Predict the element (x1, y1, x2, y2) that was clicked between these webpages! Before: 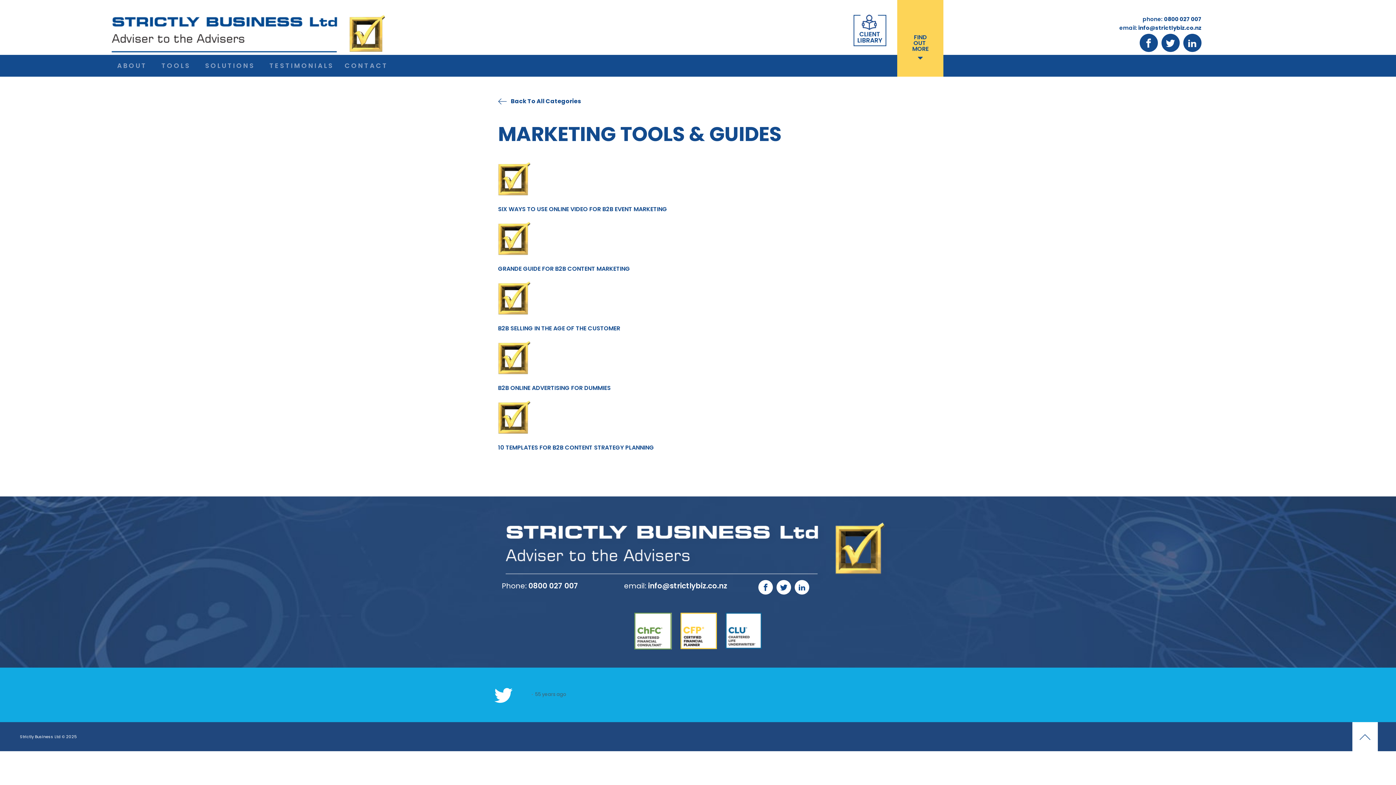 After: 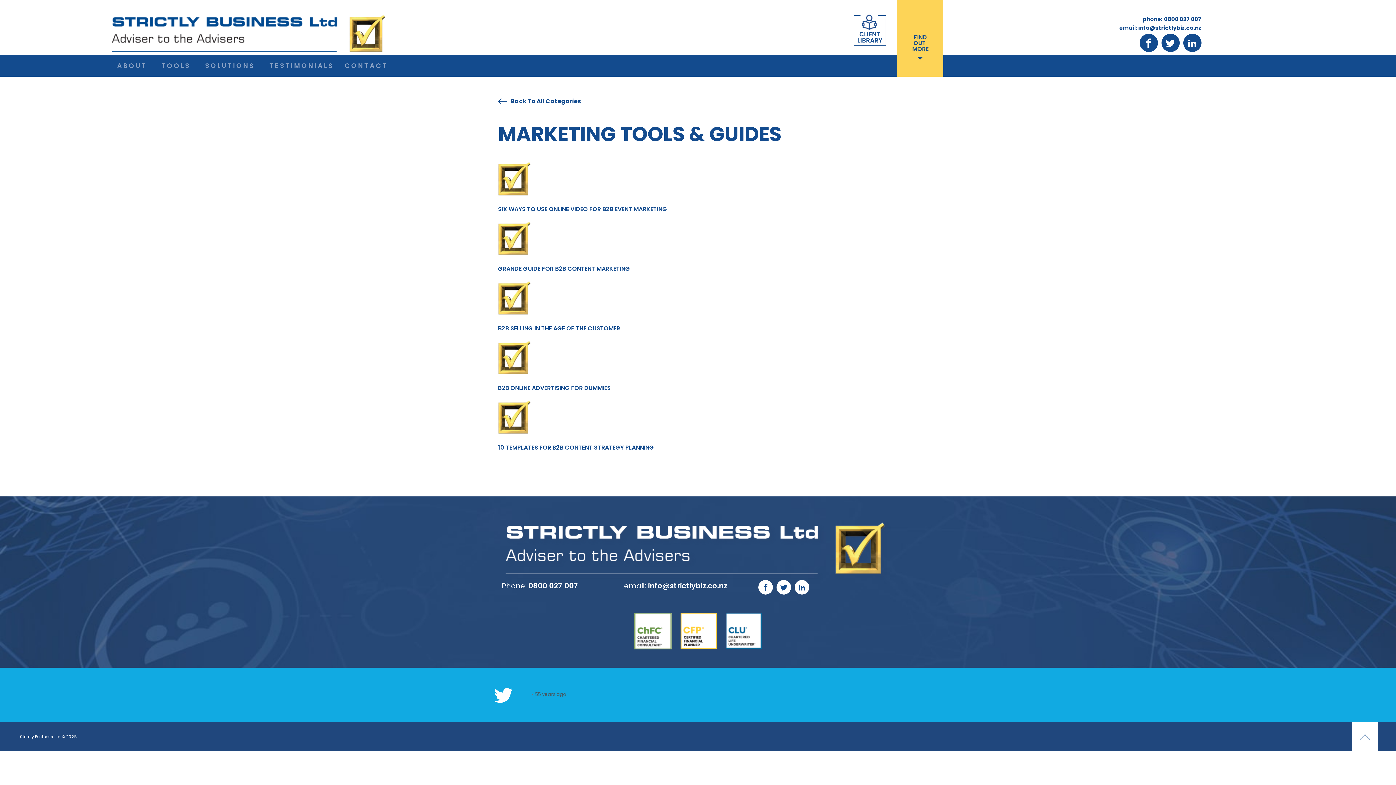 Action: label: GRANDE GUIDE FOR B2B CONTENT MARKETING bbox: (498, 255, 637, 273)